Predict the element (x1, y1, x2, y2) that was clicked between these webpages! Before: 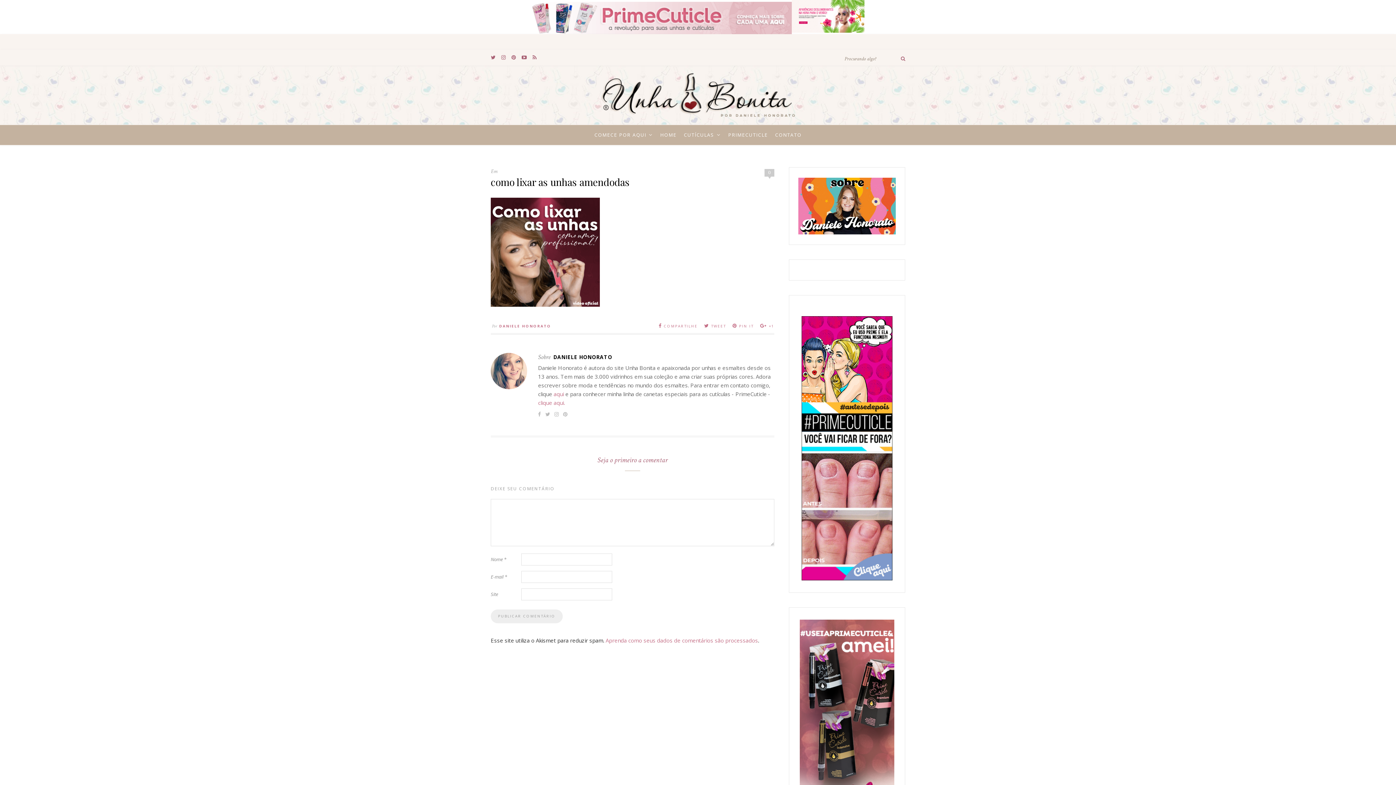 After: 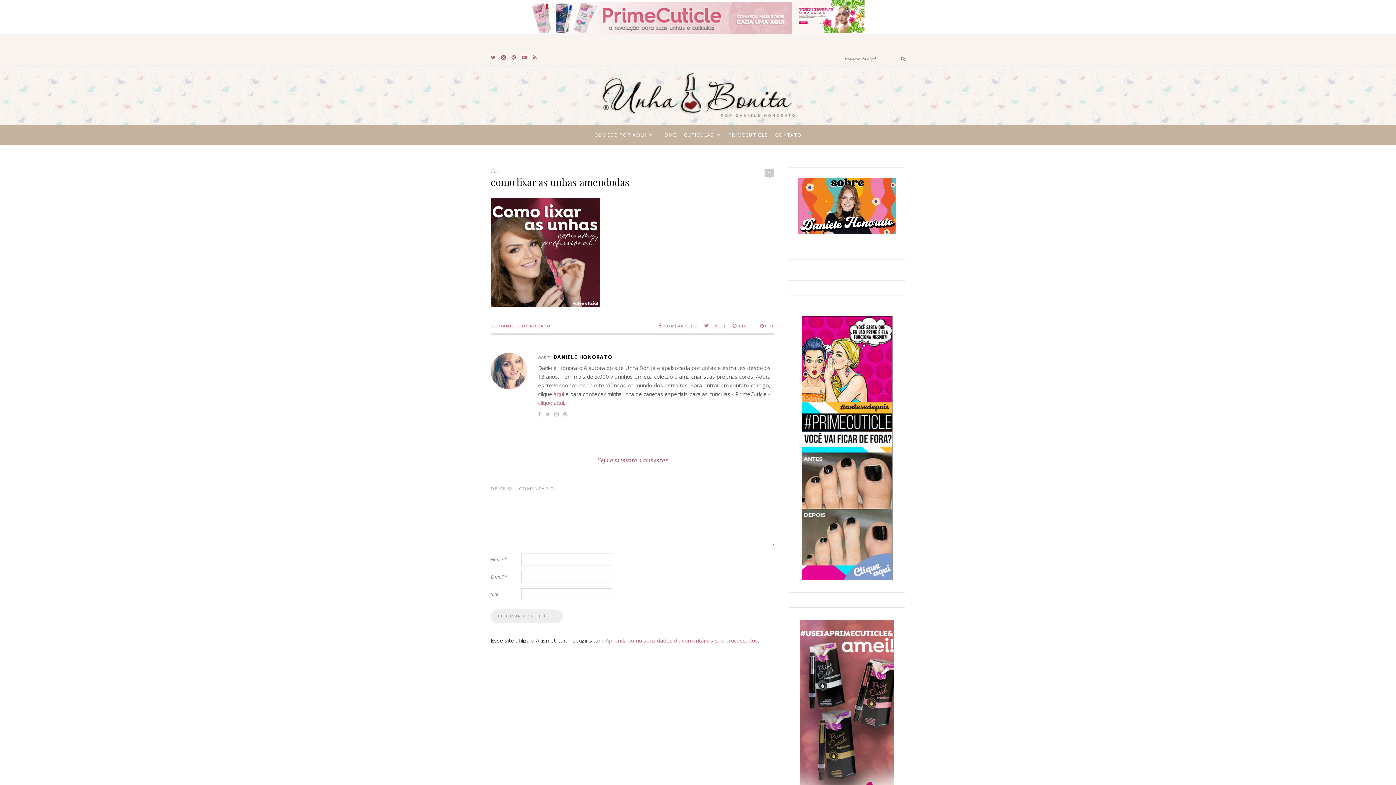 Action: bbox: (792, 26, 864, 34)